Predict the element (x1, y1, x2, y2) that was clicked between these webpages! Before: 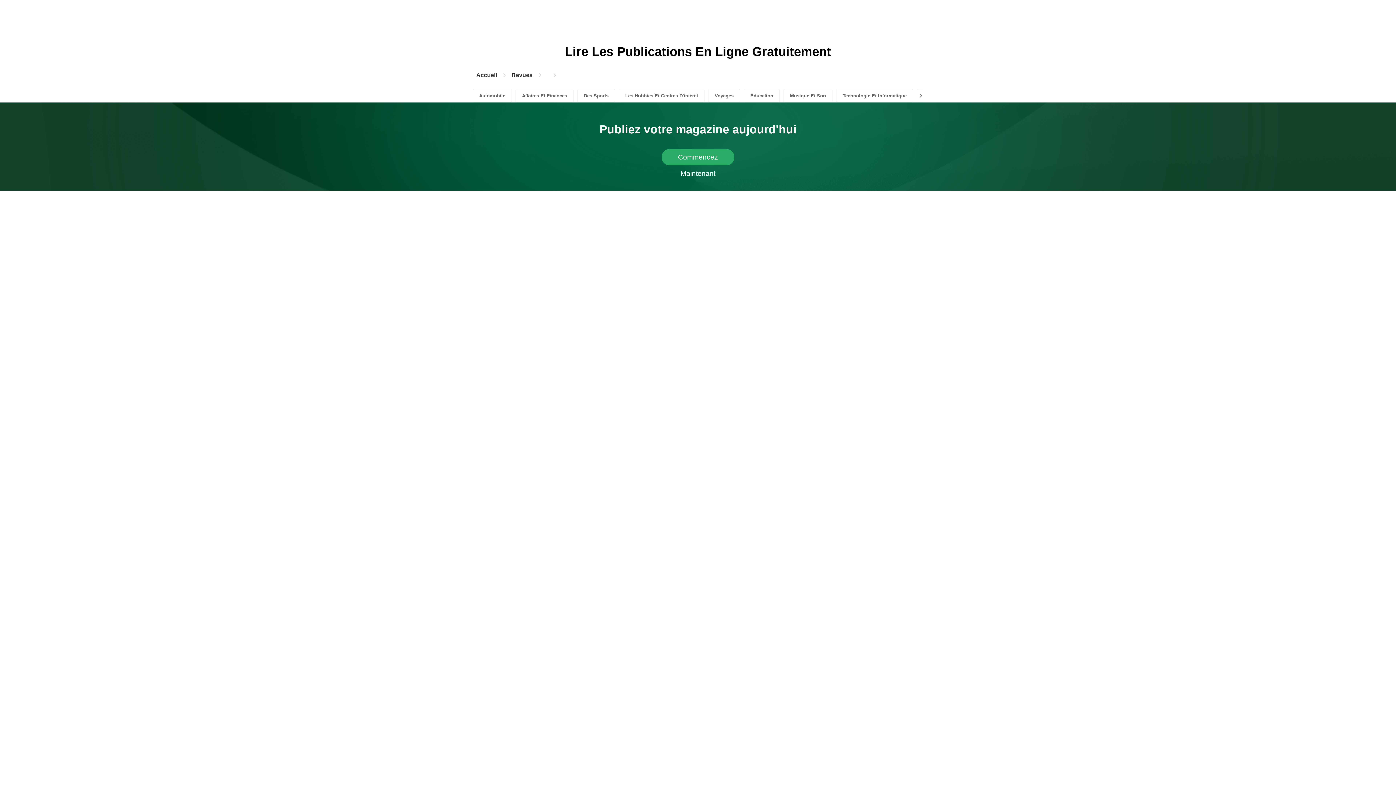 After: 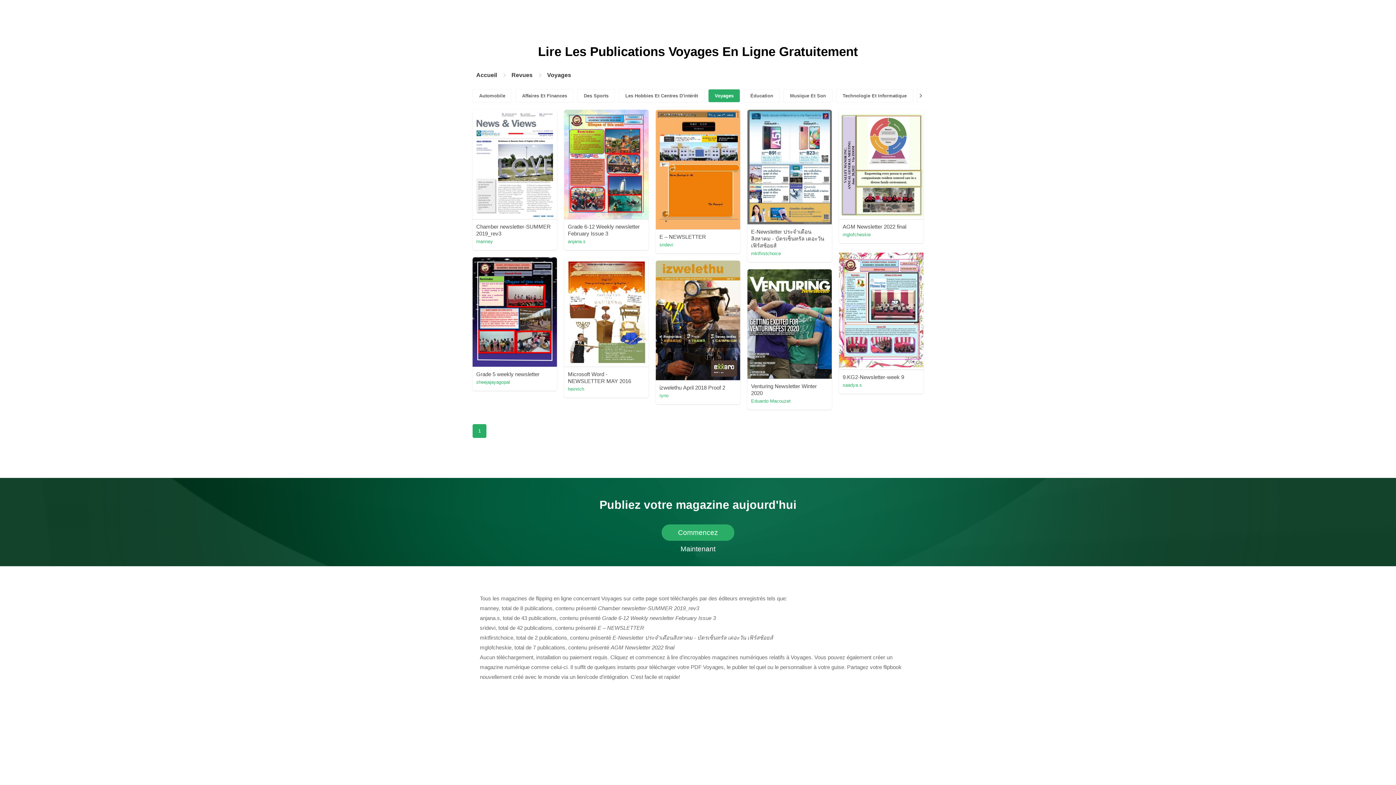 Action: label: Voyages bbox: (708, 89, 740, 102)